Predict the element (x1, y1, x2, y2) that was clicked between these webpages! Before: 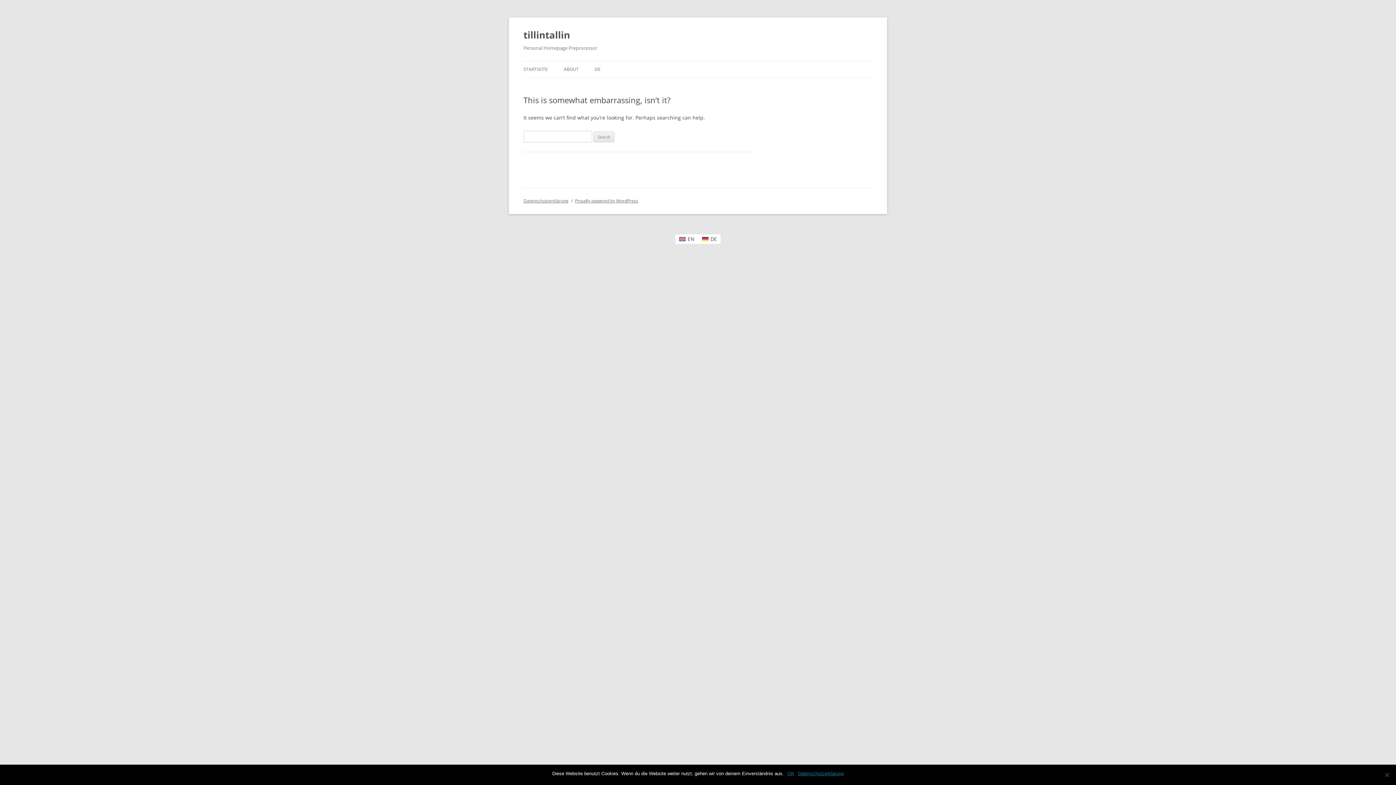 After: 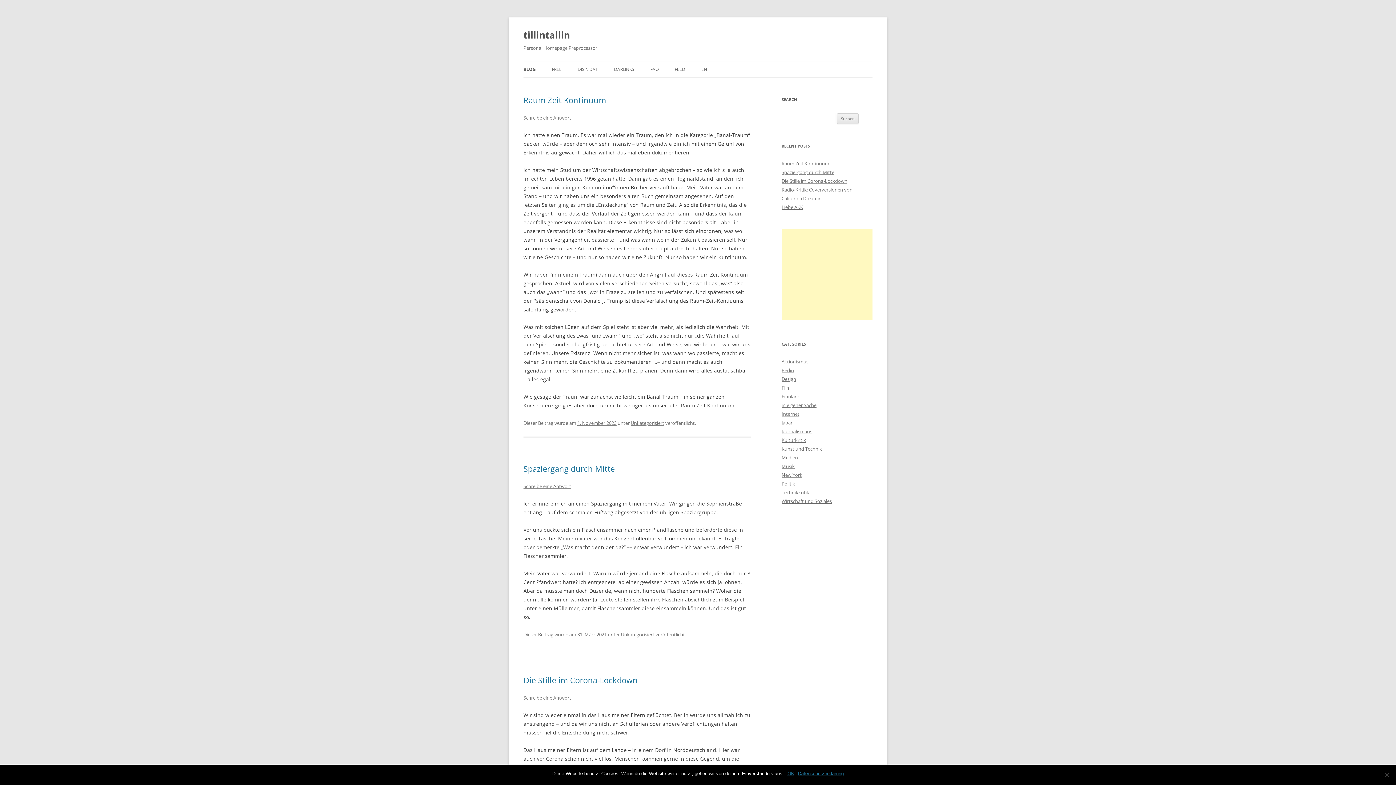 Action: label: DE bbox: (594, 61, 600, 77)